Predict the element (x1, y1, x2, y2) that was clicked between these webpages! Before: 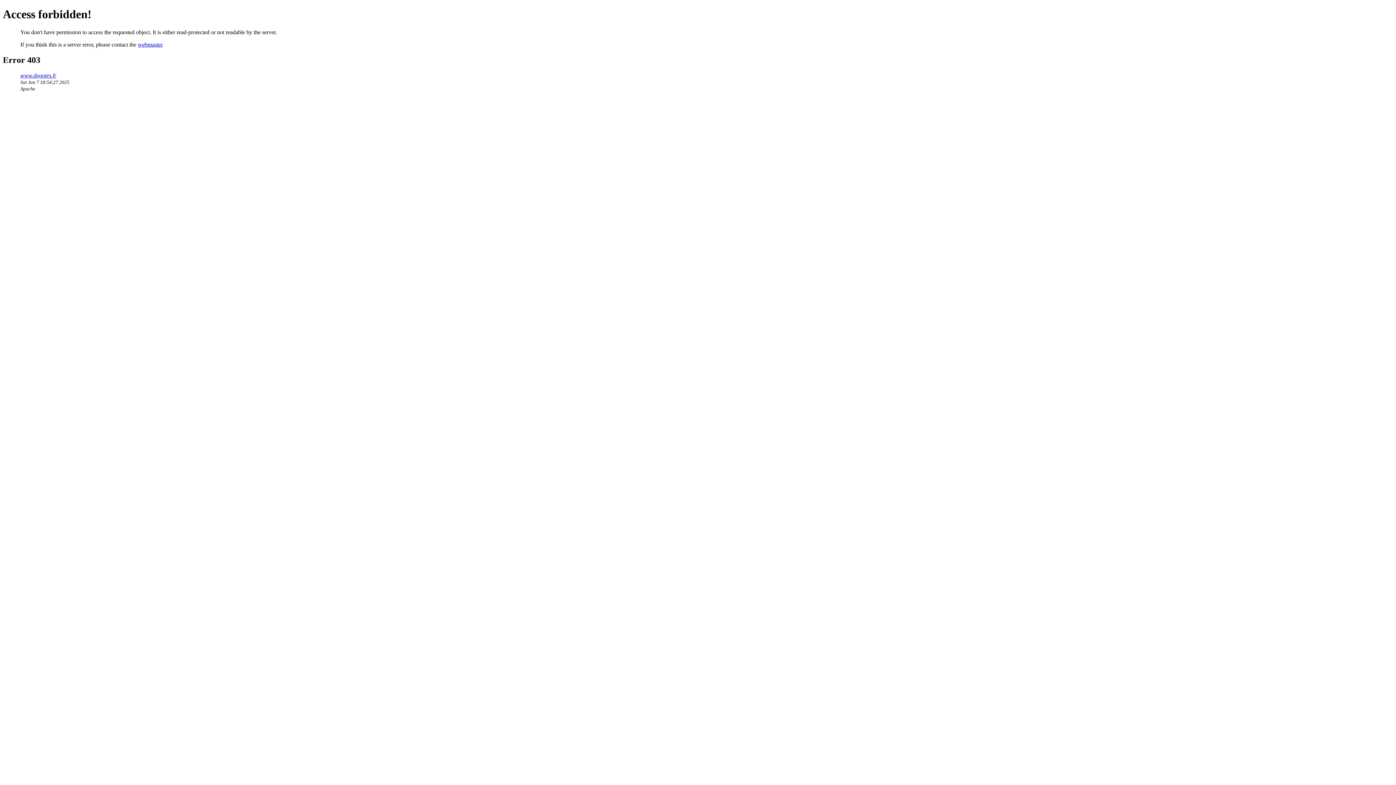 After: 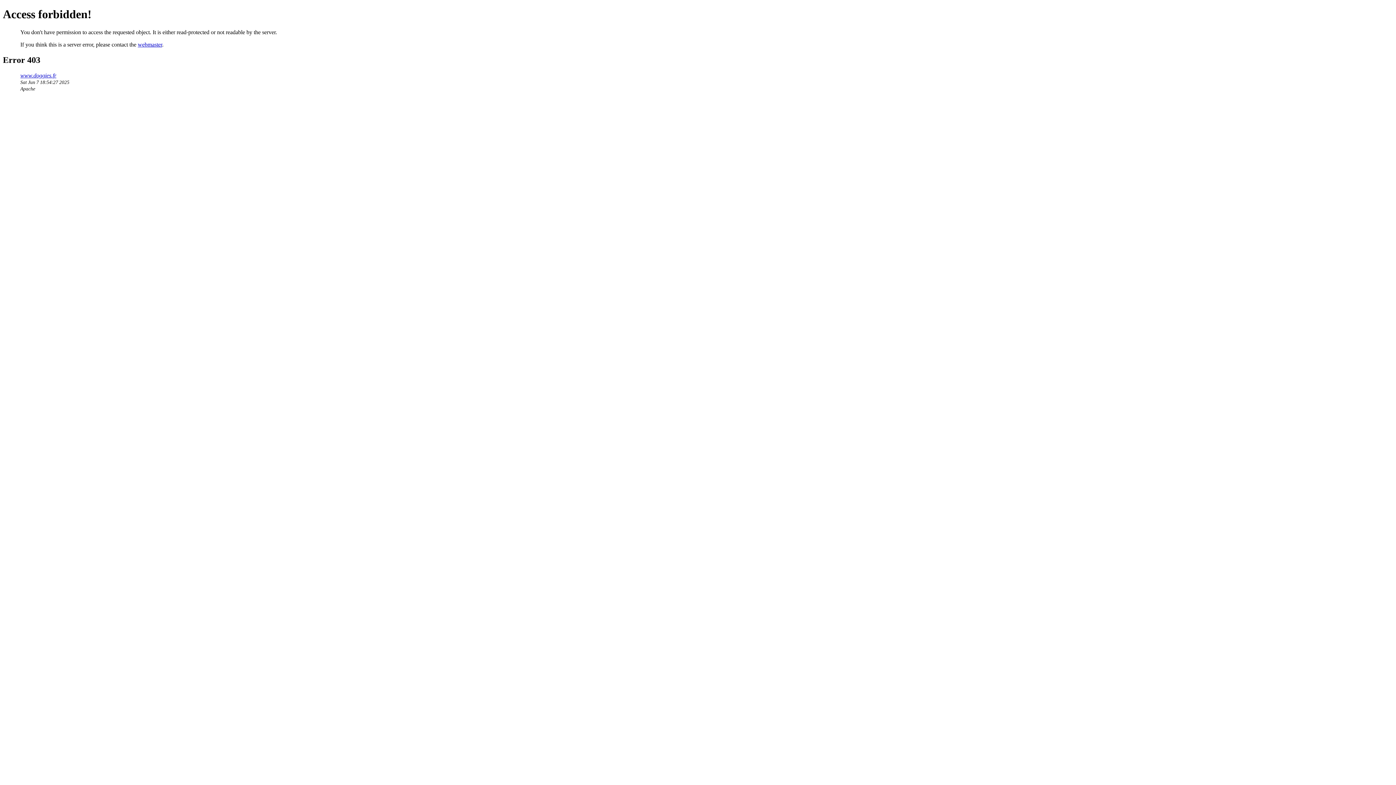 Action: bbox: (137, 41, 162, 47) label: webmaster